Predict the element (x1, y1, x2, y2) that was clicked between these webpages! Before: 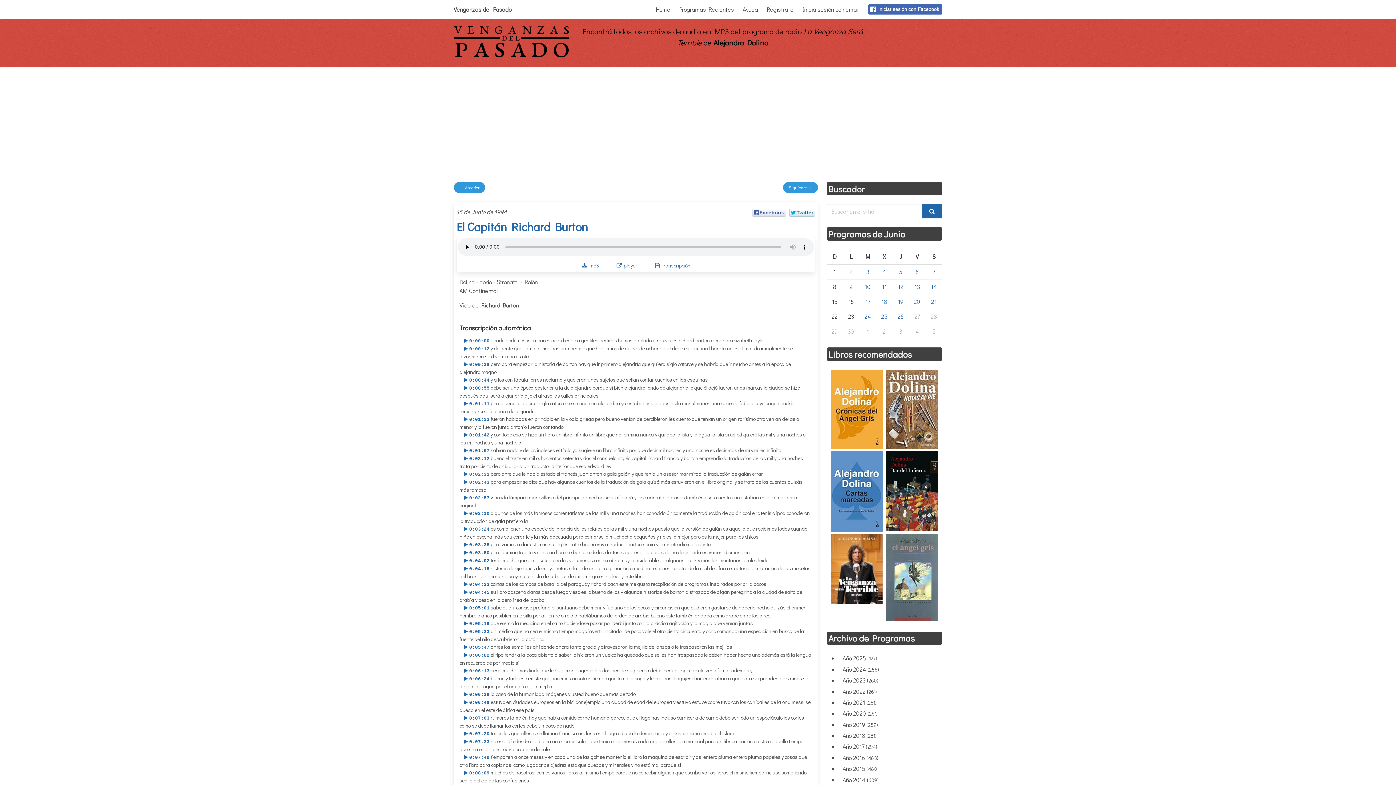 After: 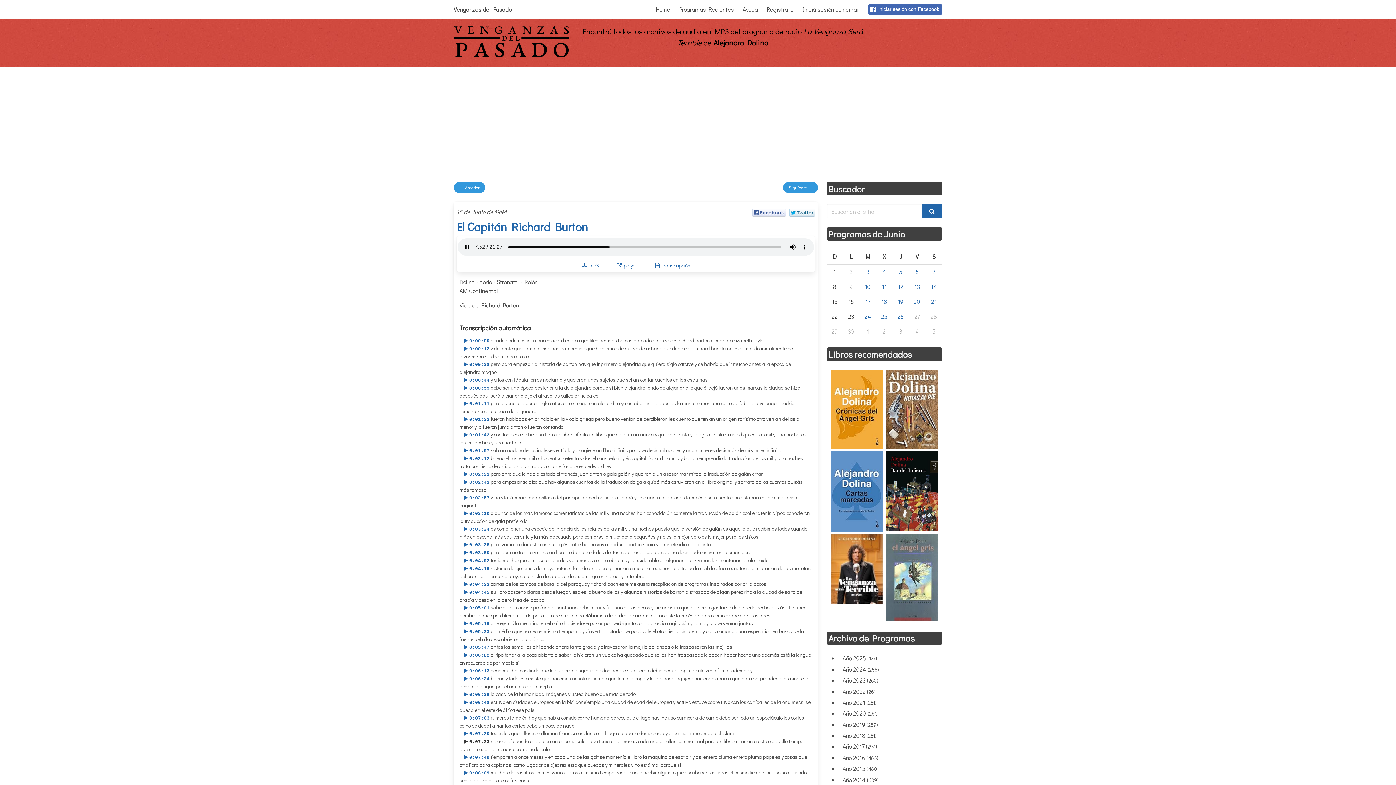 Action: label: 0:07:33 bbox: (459, 739, 489, 745)